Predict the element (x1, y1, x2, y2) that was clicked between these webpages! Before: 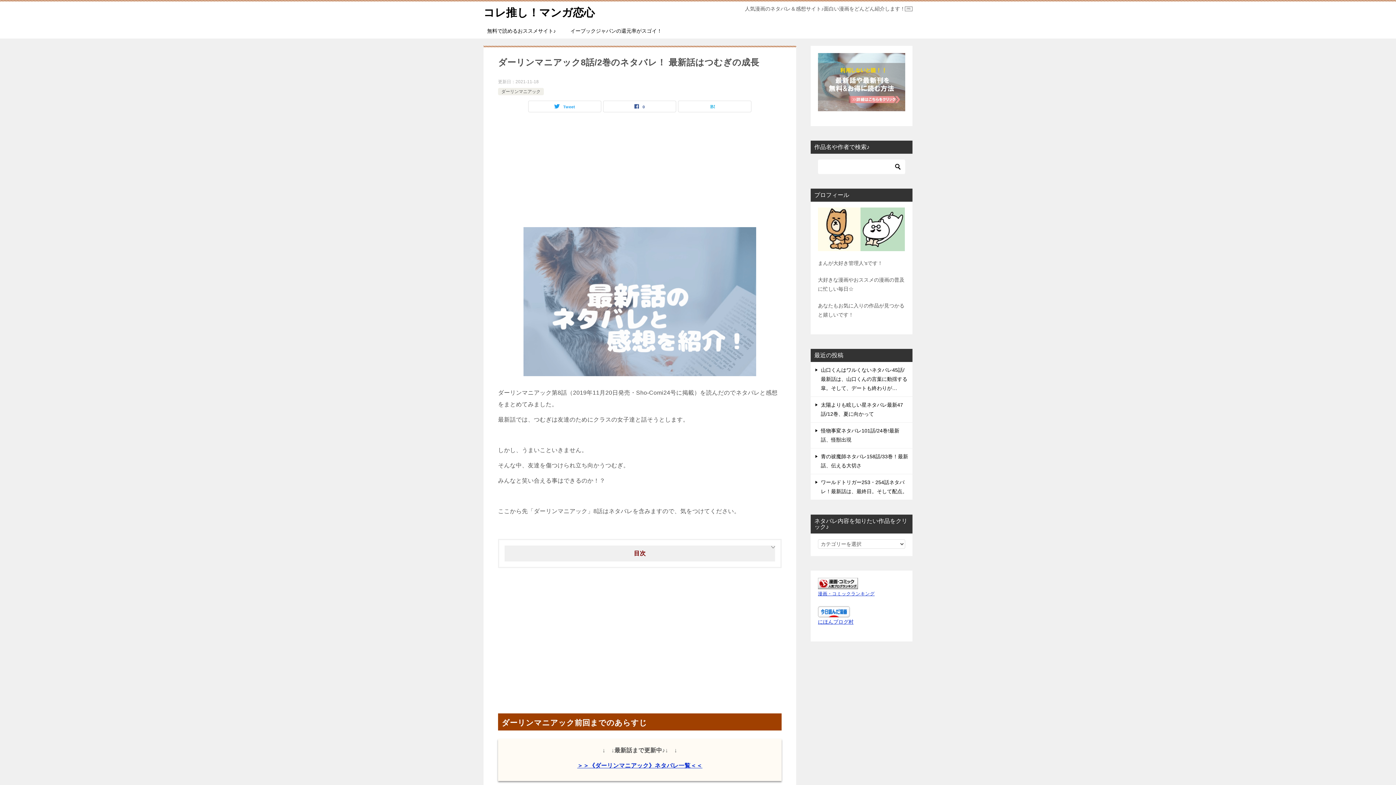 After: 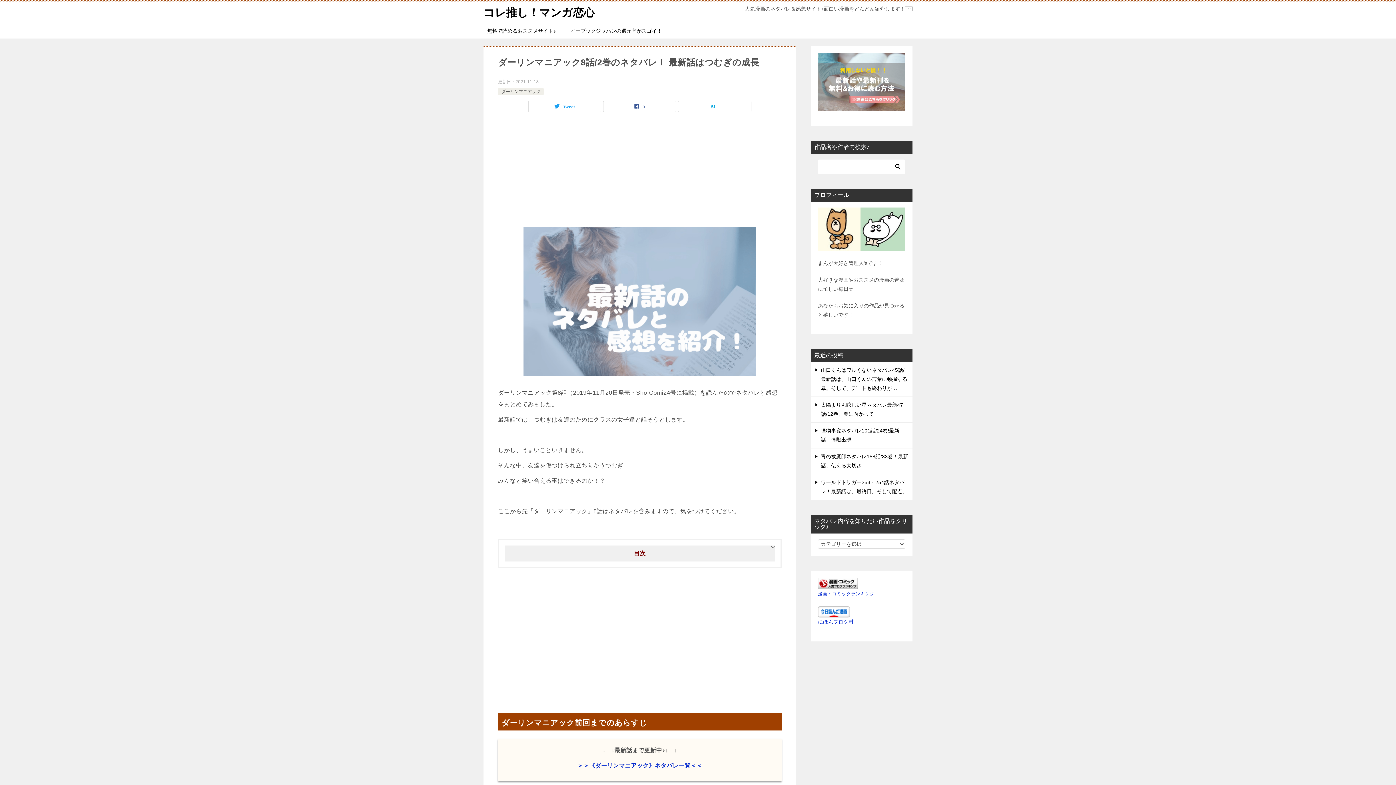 Action: bbox: (818, 610, 850, 615)